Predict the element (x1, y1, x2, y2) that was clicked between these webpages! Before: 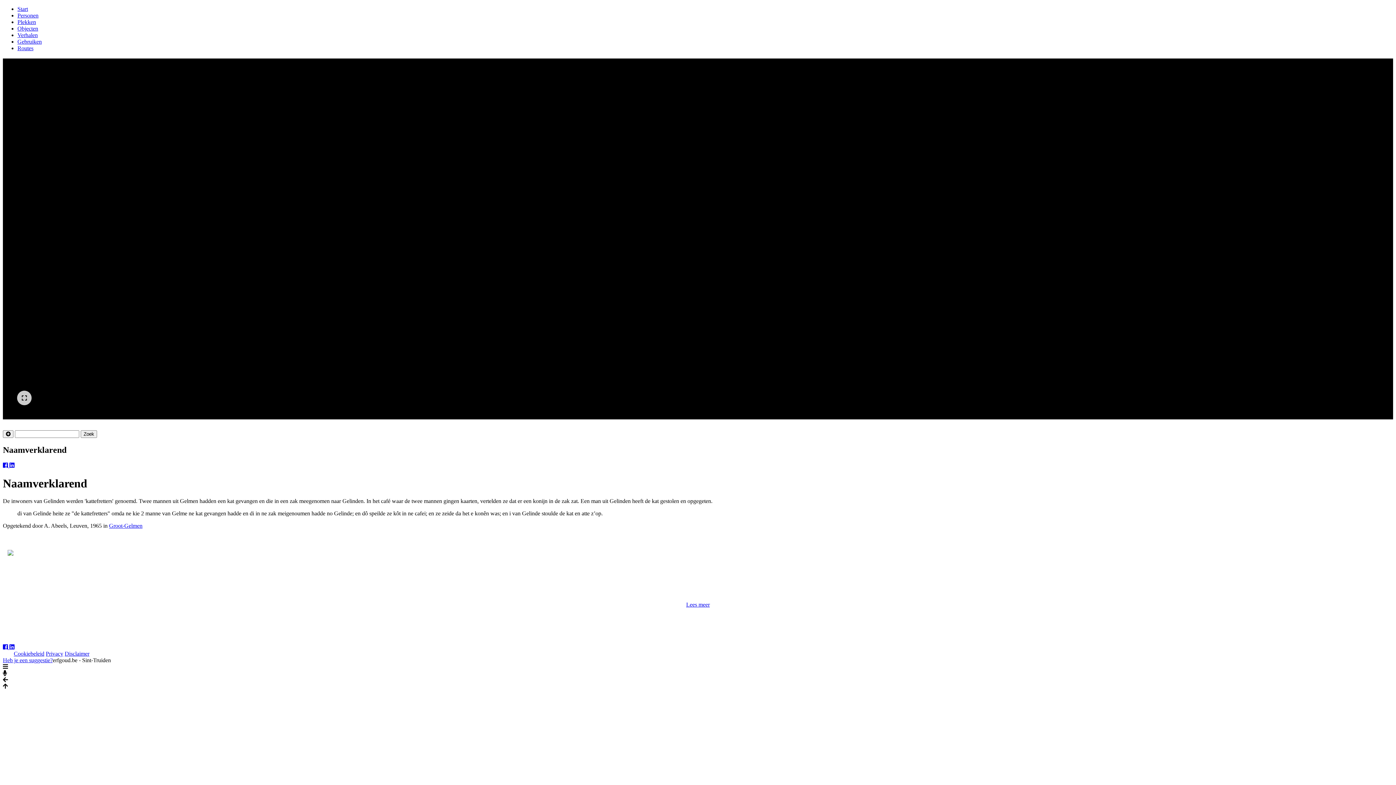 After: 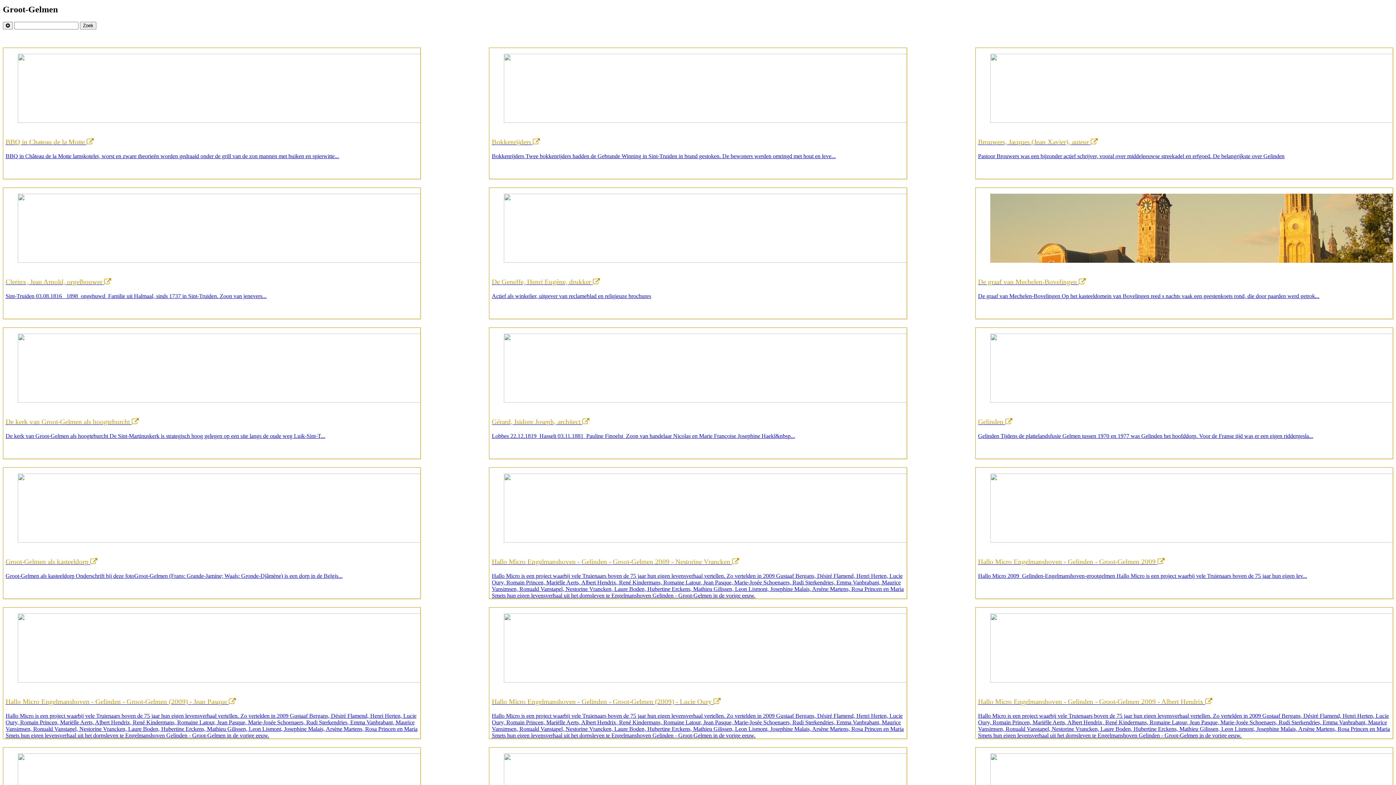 Action: bbox: (109, 522, 142, 529) label: Groot-Gelmen